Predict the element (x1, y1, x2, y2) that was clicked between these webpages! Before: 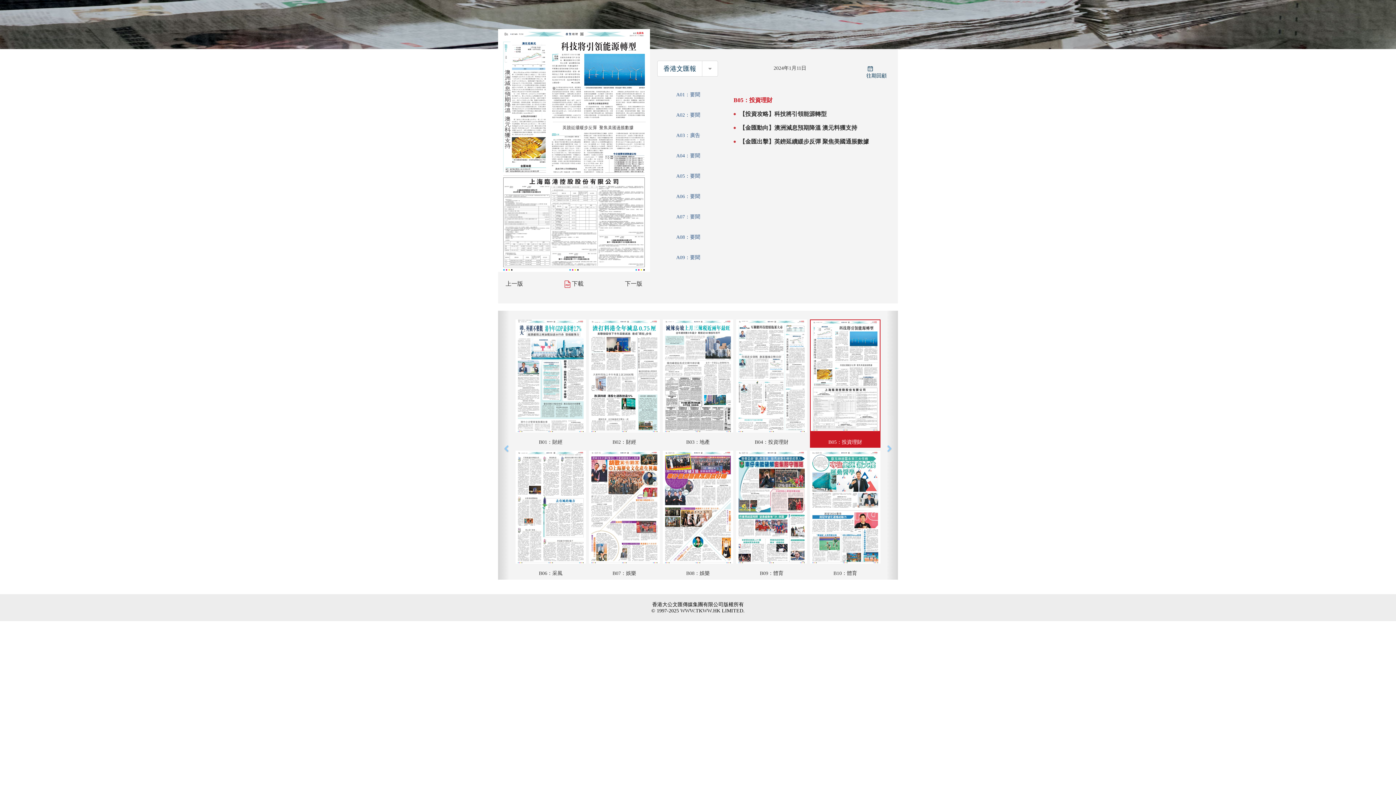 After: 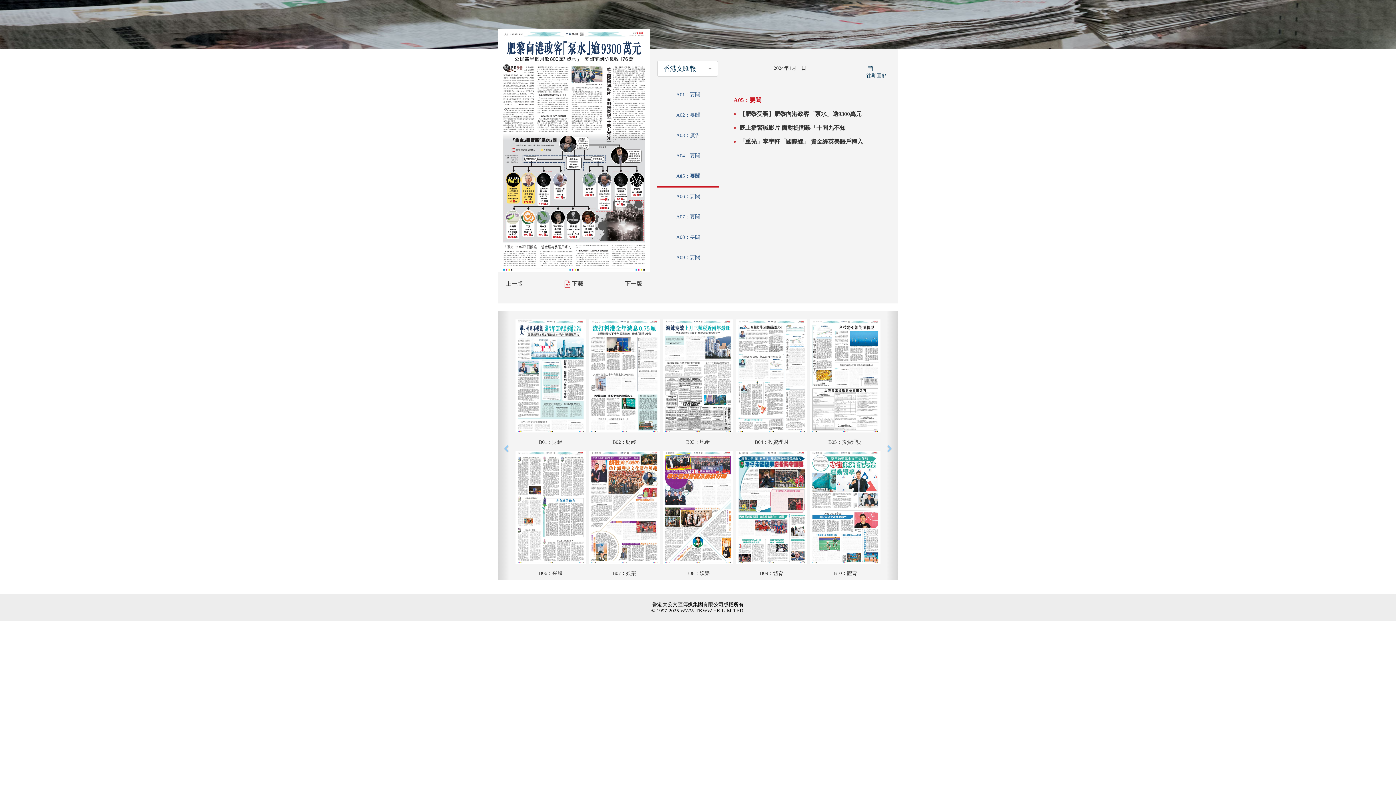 Action: bbox: (676, 173, 700, 178) label: A05：要聞